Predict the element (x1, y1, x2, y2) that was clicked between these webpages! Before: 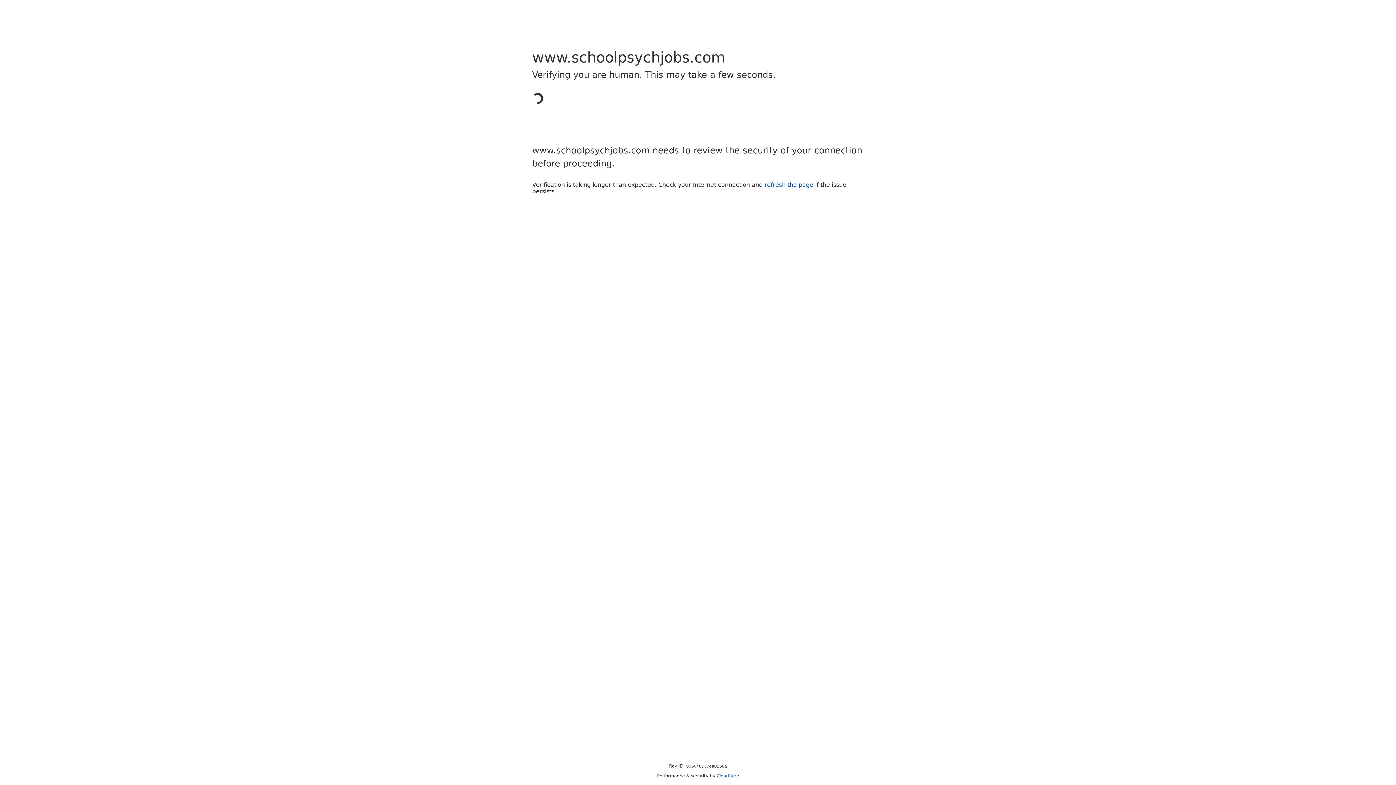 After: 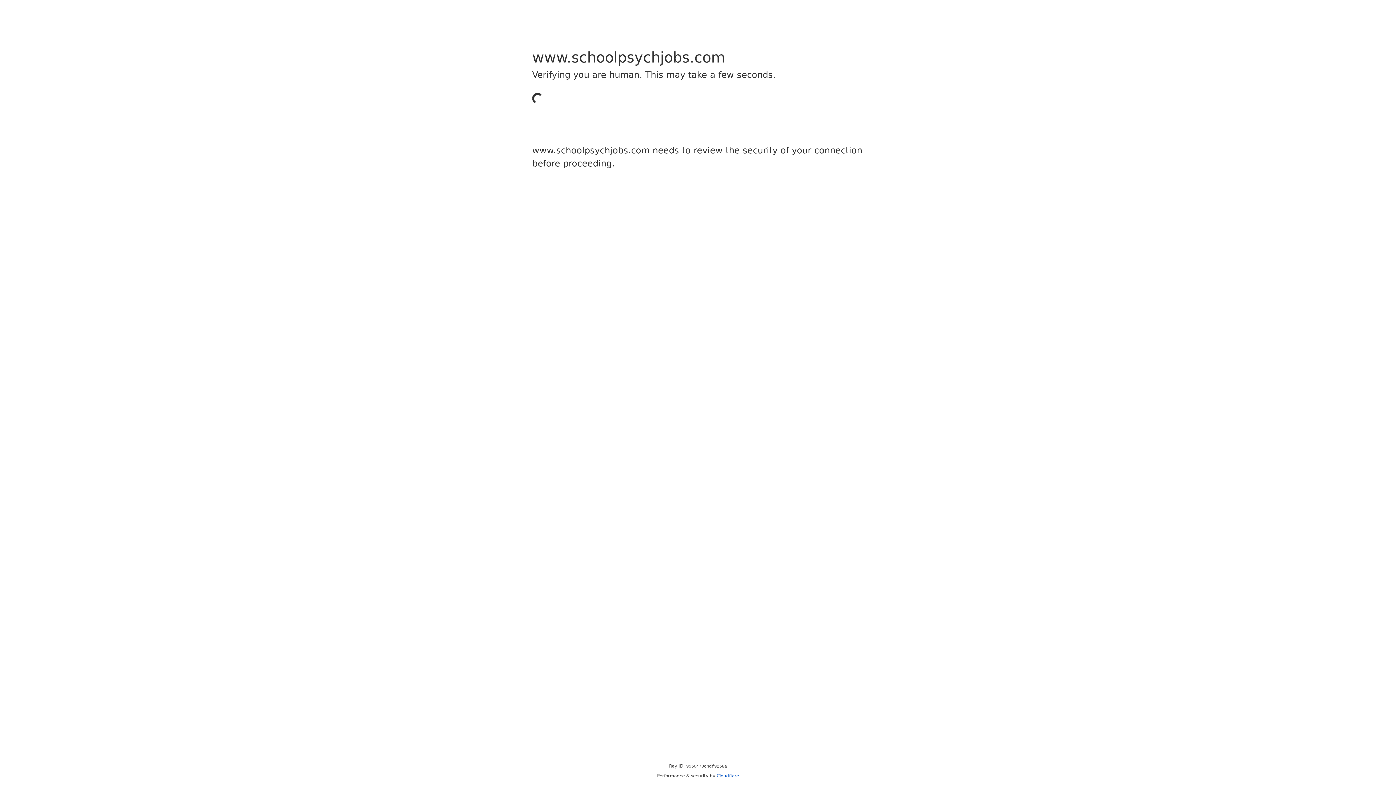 Action: bbox: (716, 773, 739, 778) label: Cloudflare